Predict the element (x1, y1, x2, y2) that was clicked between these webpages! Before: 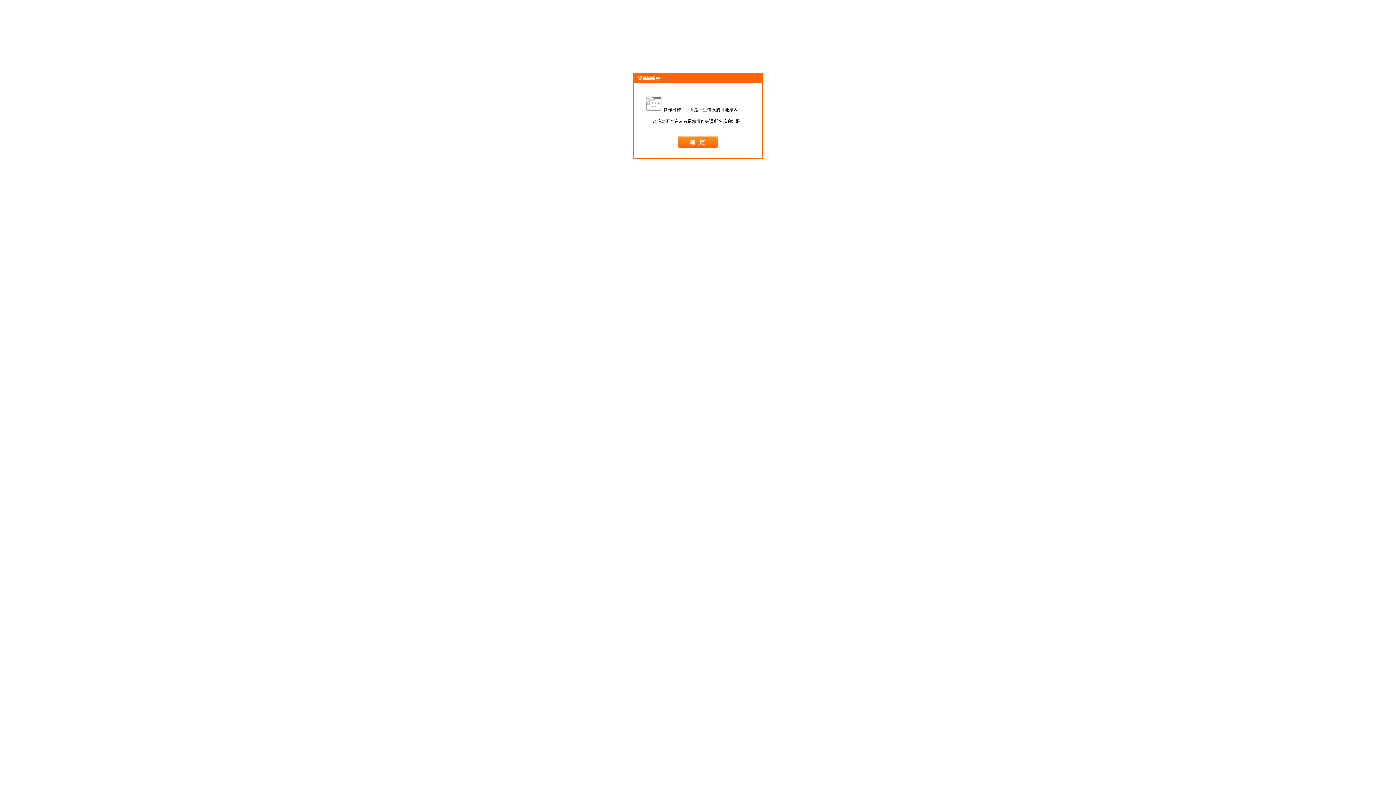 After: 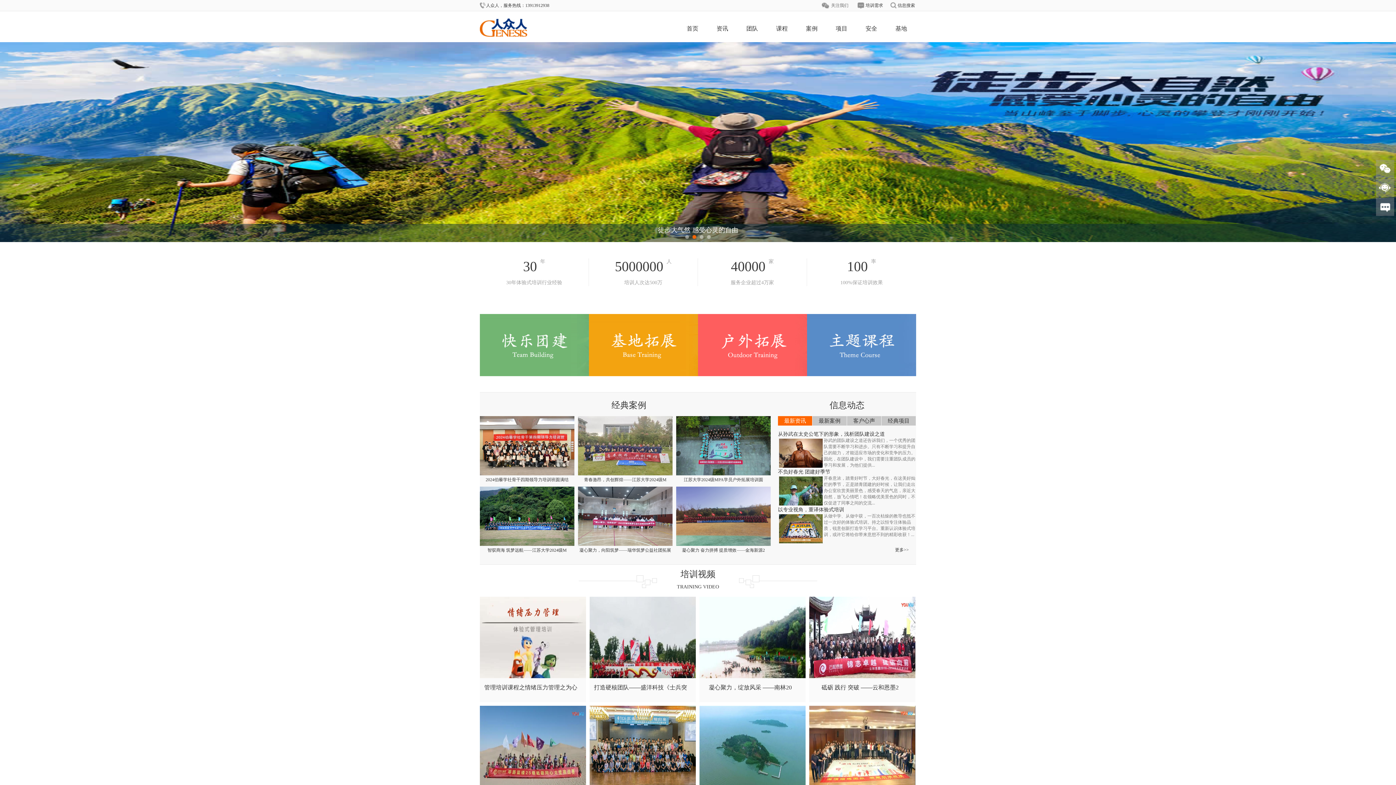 Action: bbox: (678, 144, 718, 149)